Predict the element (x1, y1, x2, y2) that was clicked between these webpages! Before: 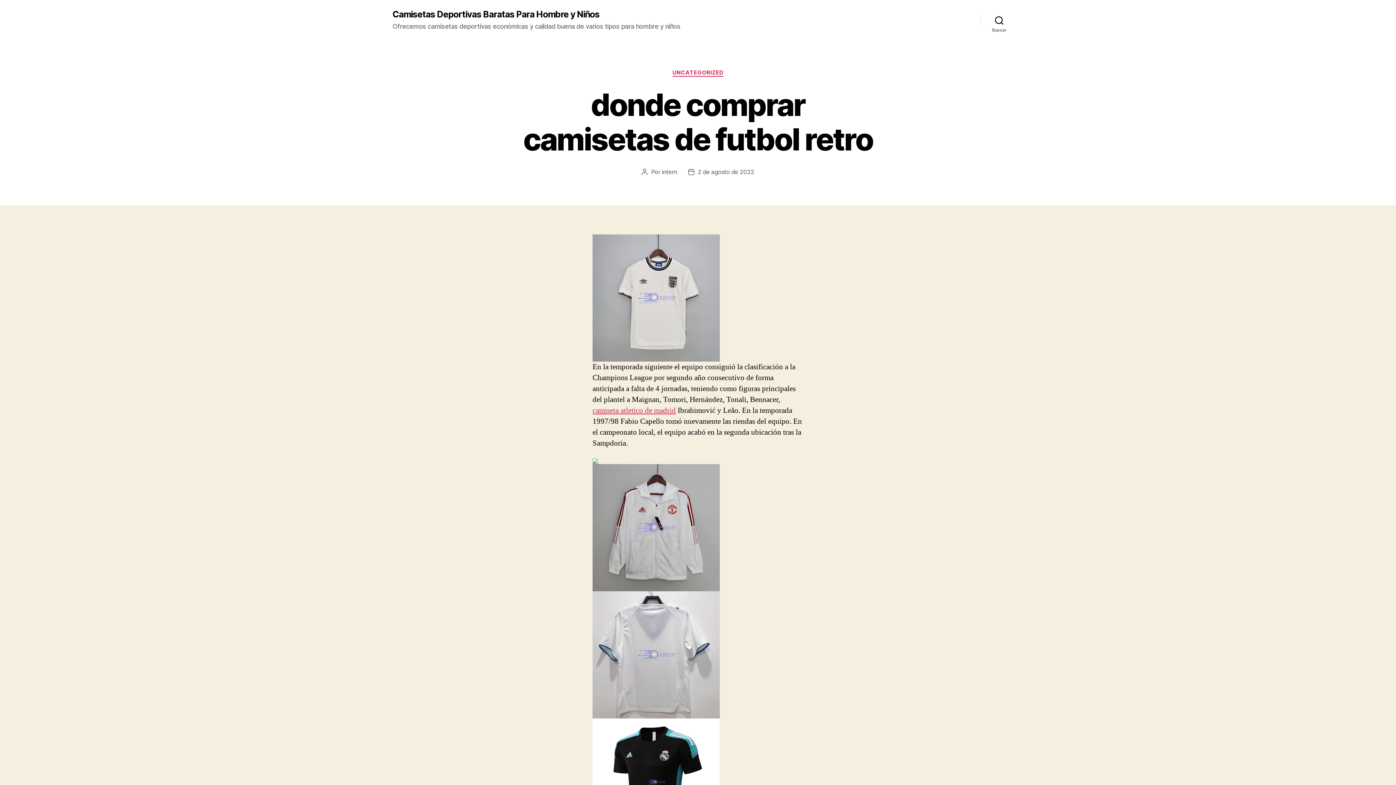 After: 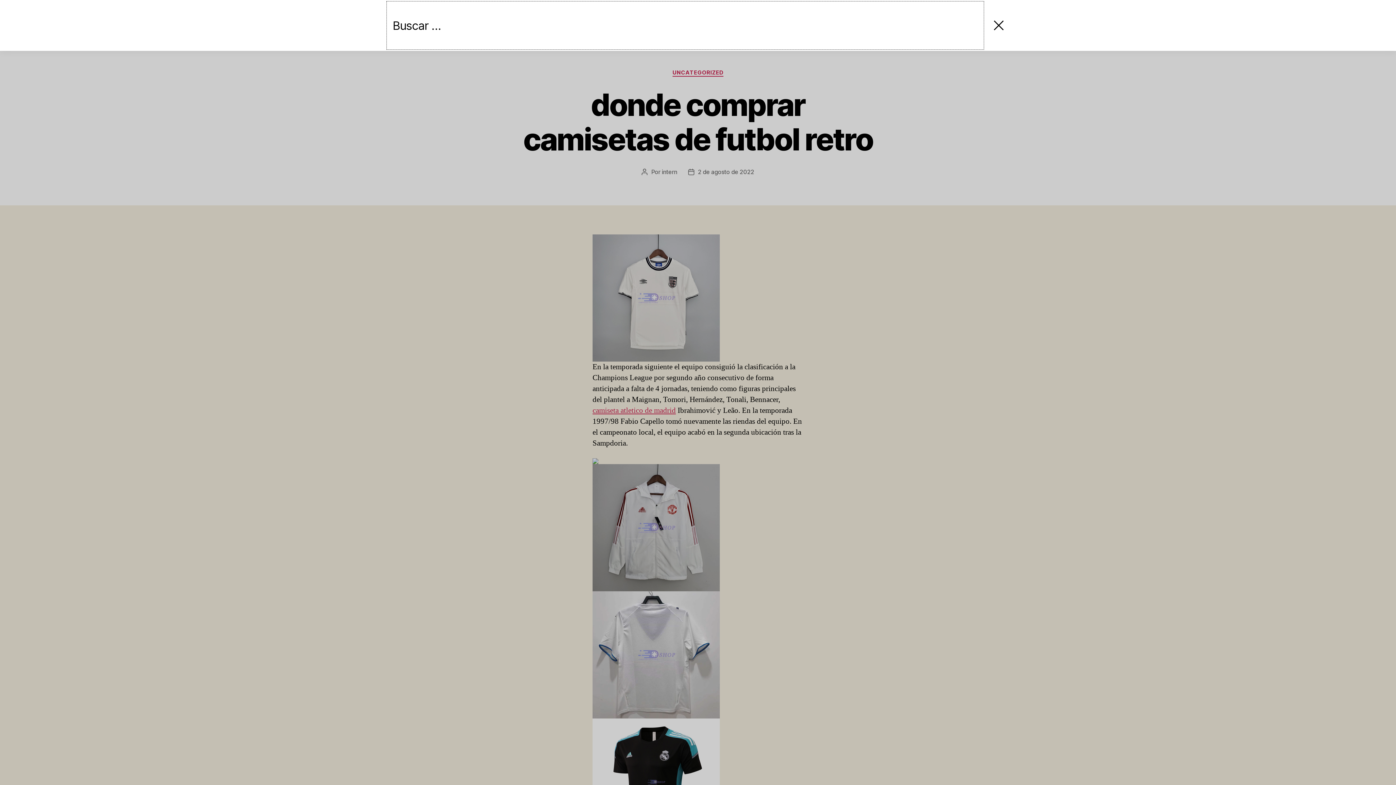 Action: label: Buscar bbox: (980, 12, 1018, 28)